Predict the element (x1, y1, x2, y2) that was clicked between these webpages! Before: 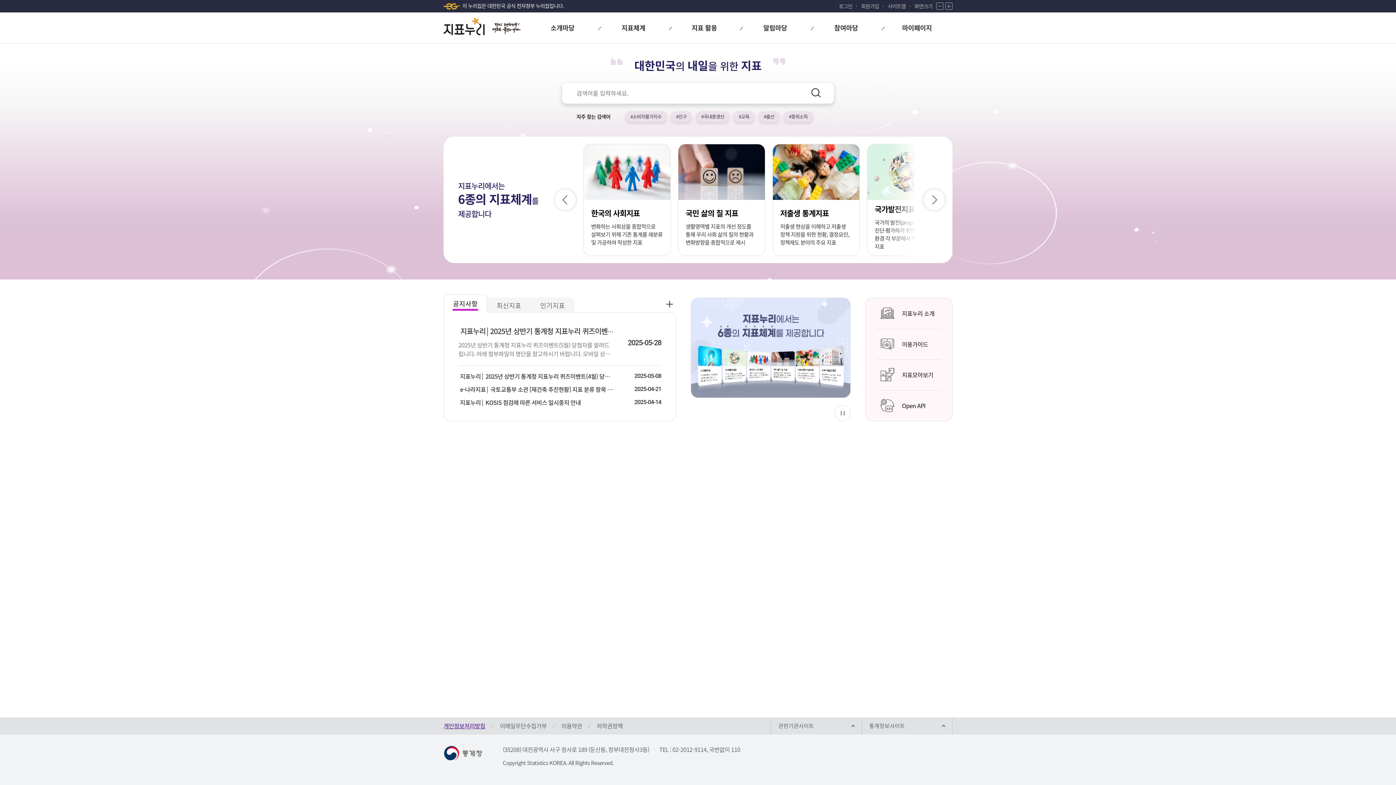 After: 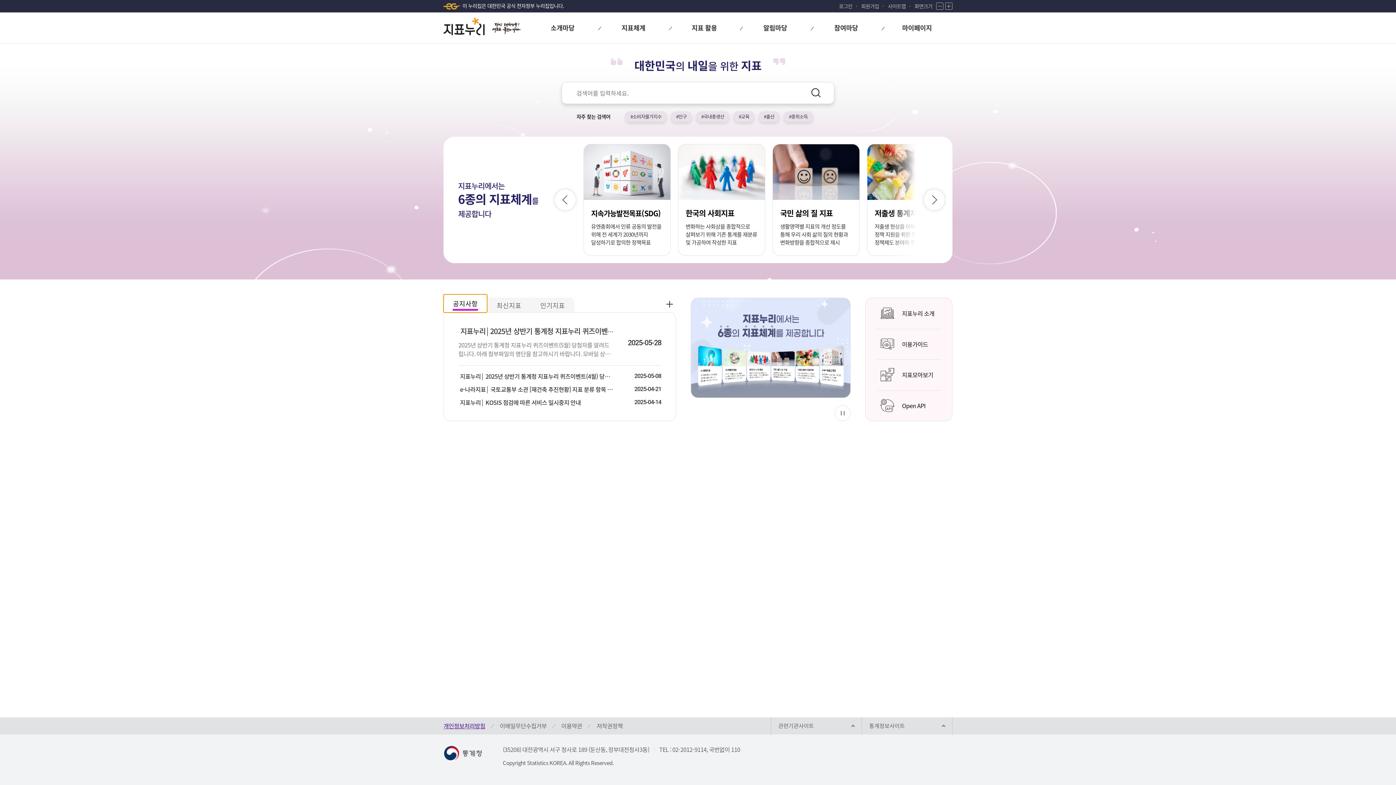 Action: label: 공지사항 bbox: (443, 294, 487, 312)